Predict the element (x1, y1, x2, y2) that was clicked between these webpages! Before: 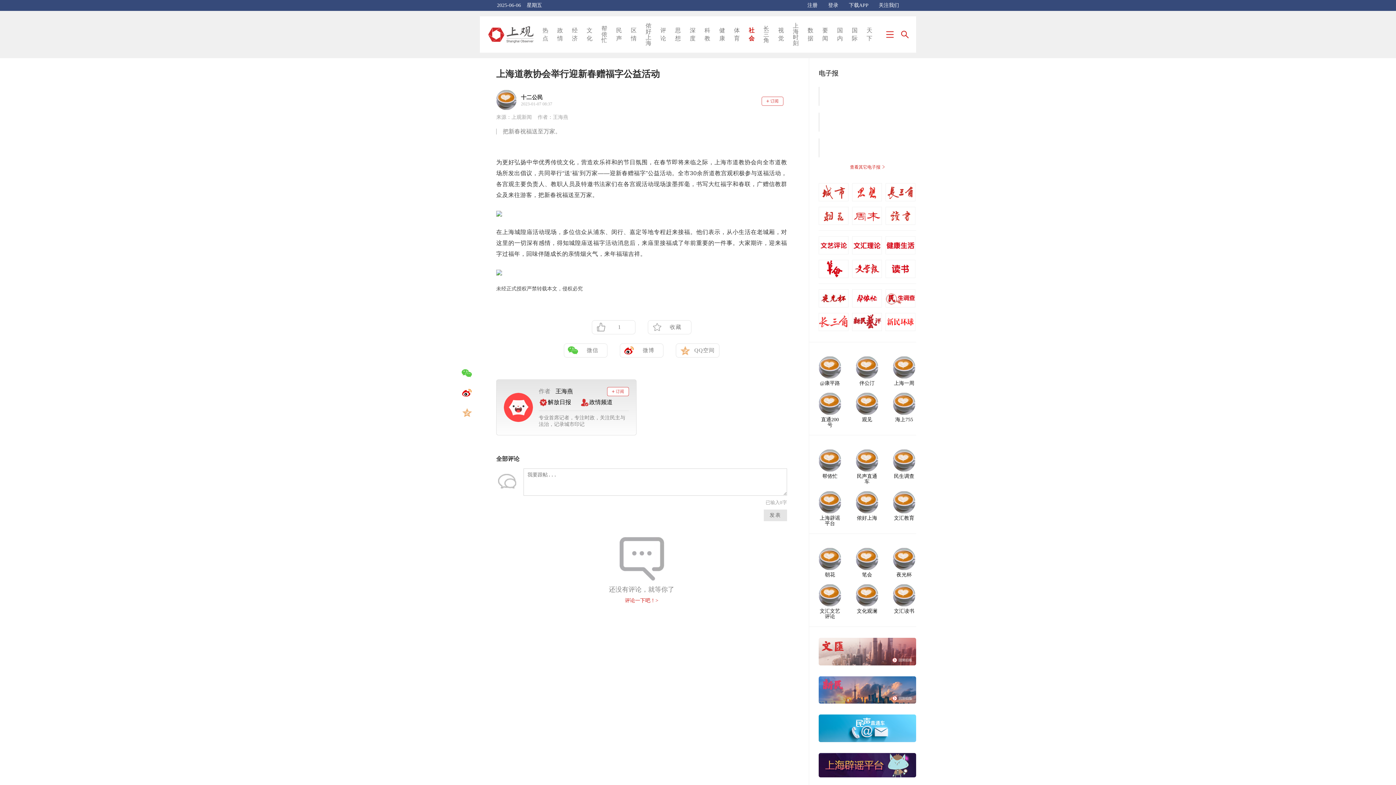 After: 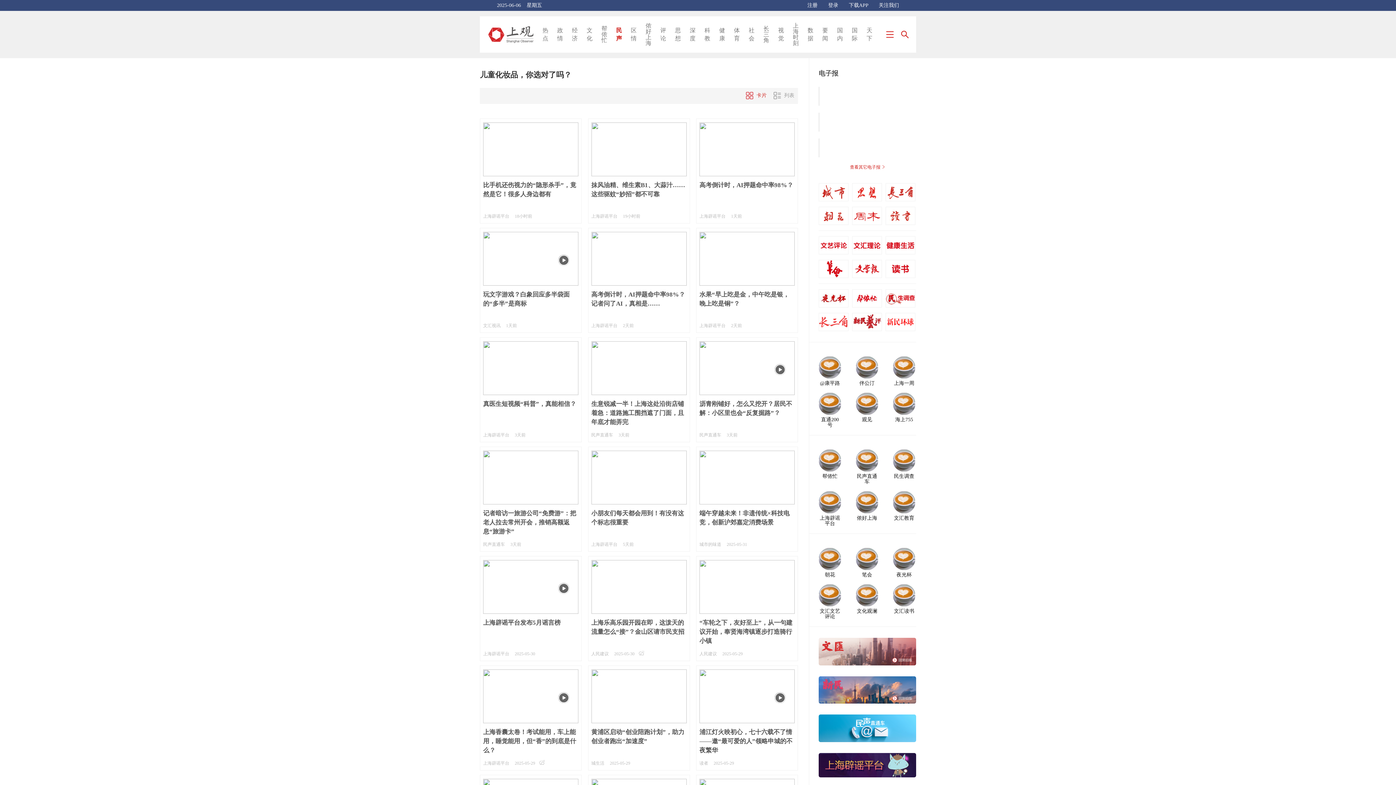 Action: bbox: (615, 26, 622, 42) label: 民声